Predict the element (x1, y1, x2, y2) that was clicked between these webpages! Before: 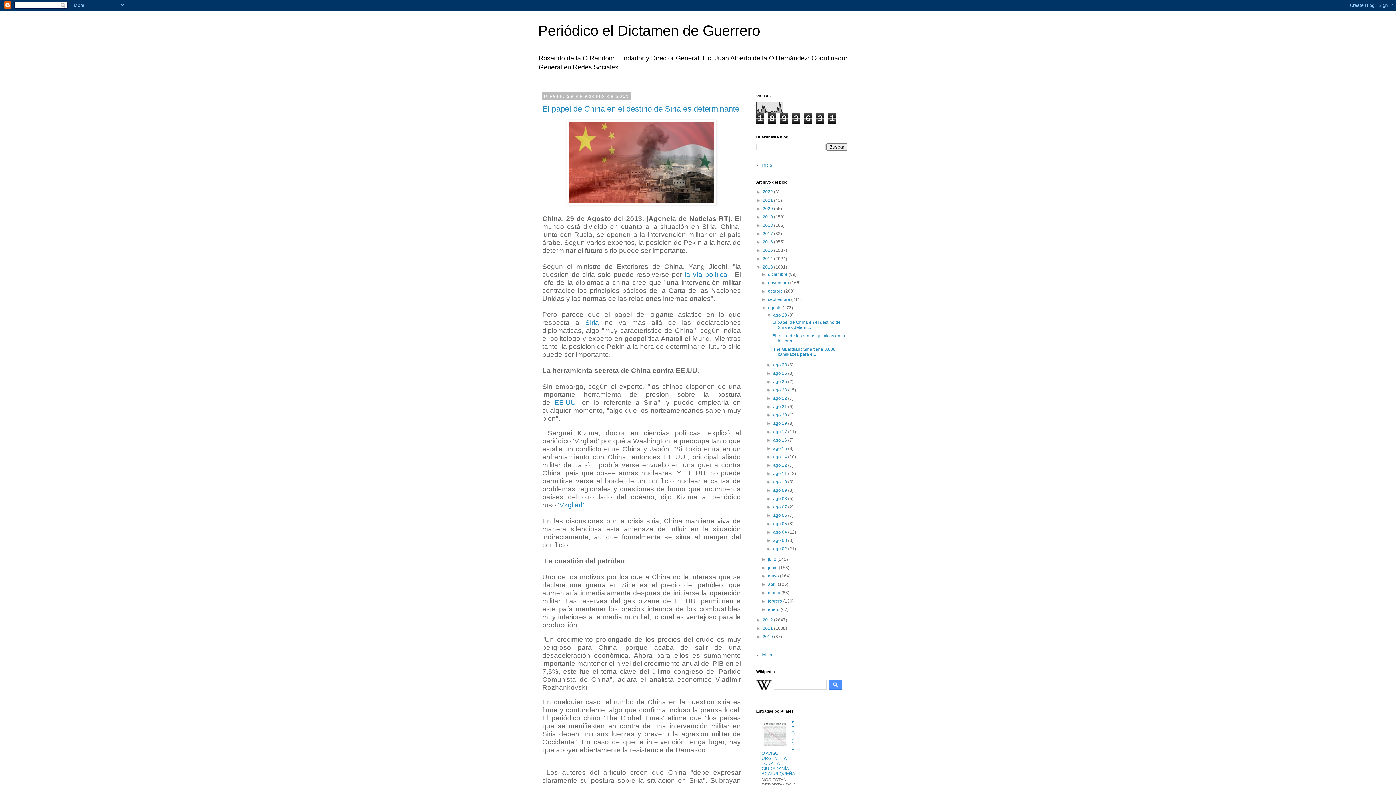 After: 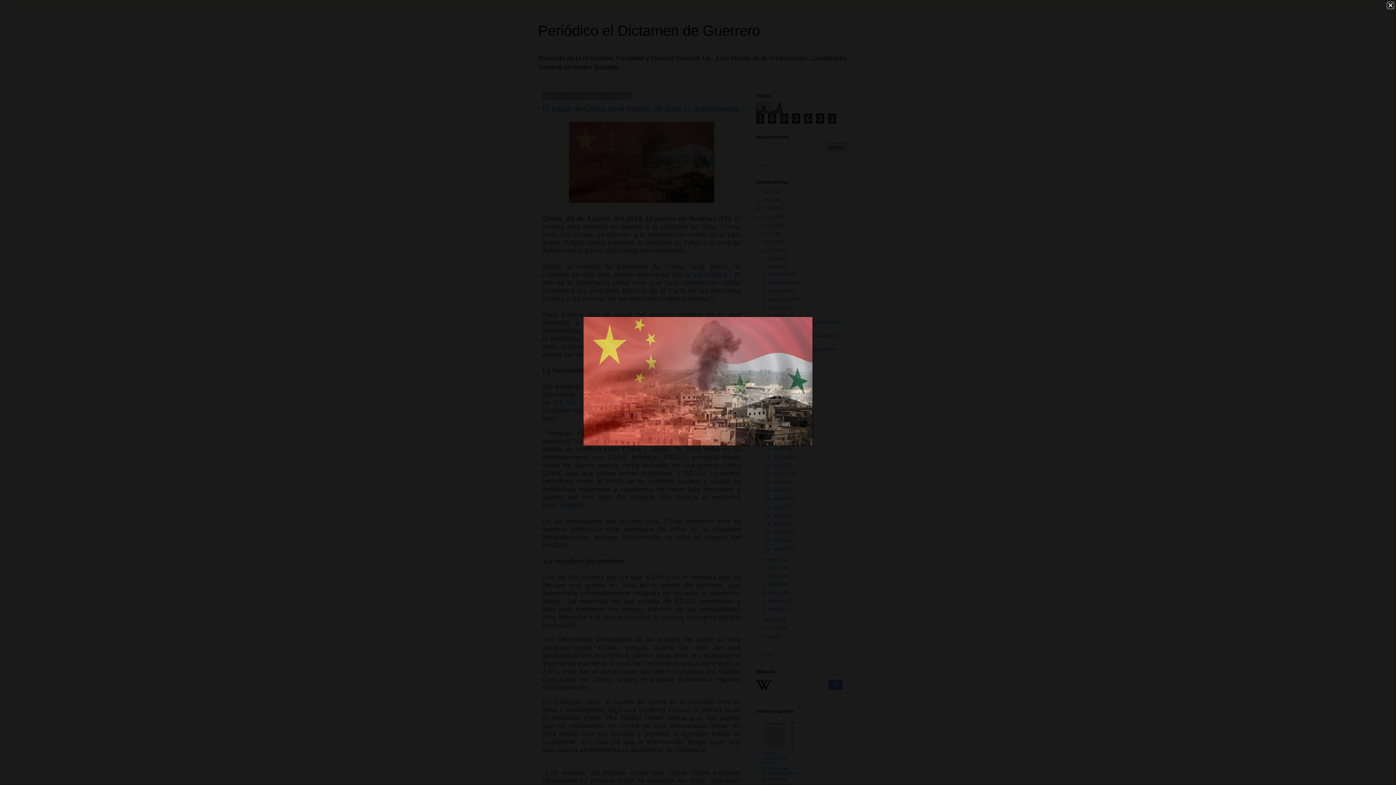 Action: bbox: (566, 200, 716, 206)